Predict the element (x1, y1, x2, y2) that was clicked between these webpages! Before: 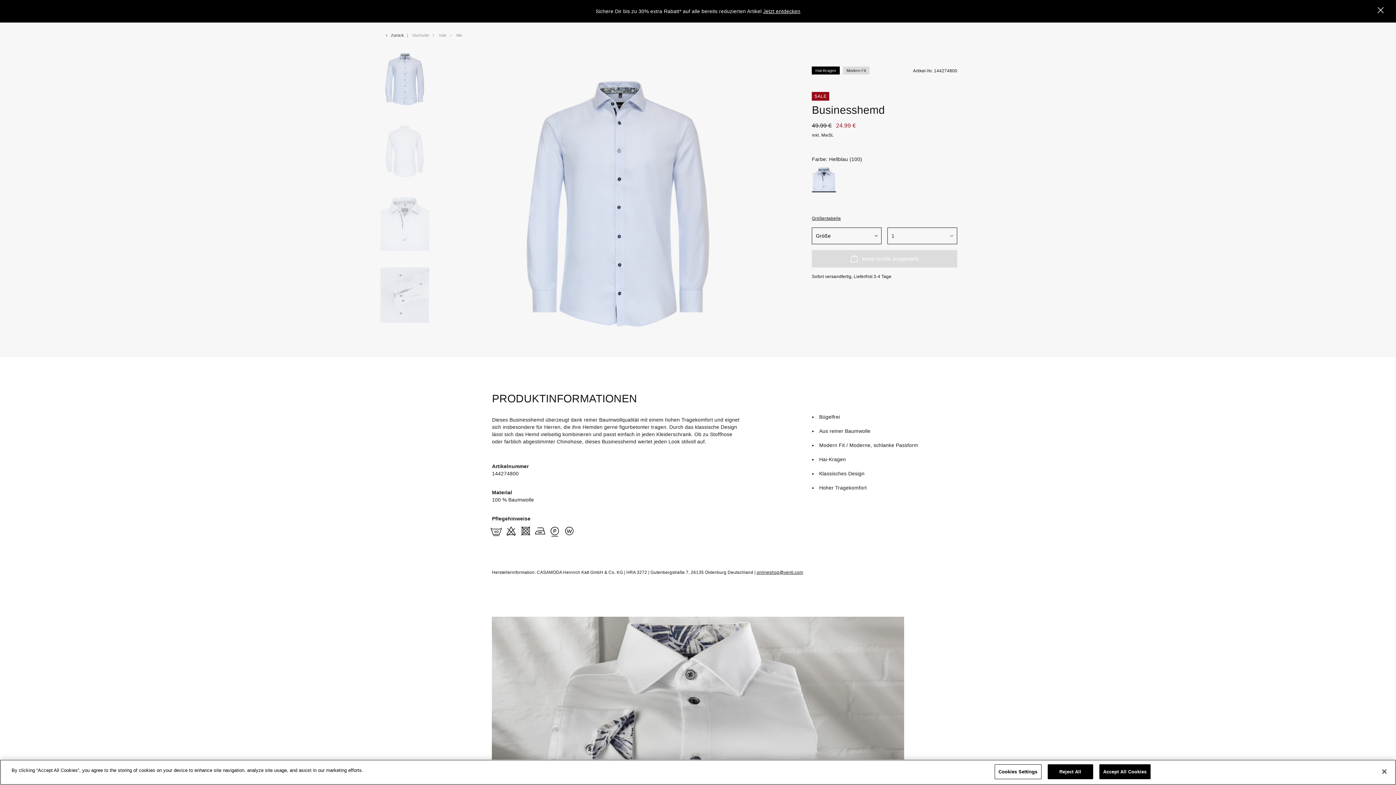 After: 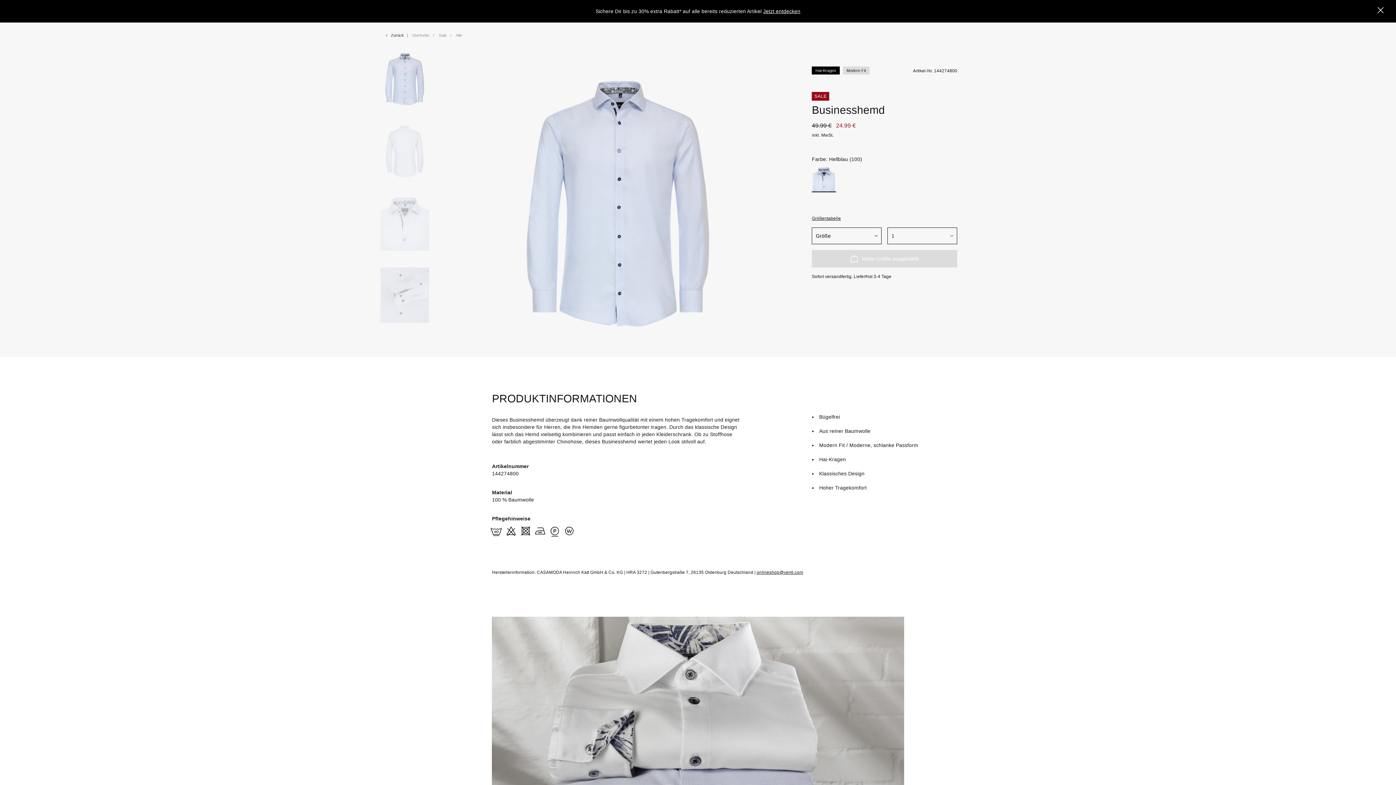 Action: bbox: (1376, 764, 1392, 780) label: Close